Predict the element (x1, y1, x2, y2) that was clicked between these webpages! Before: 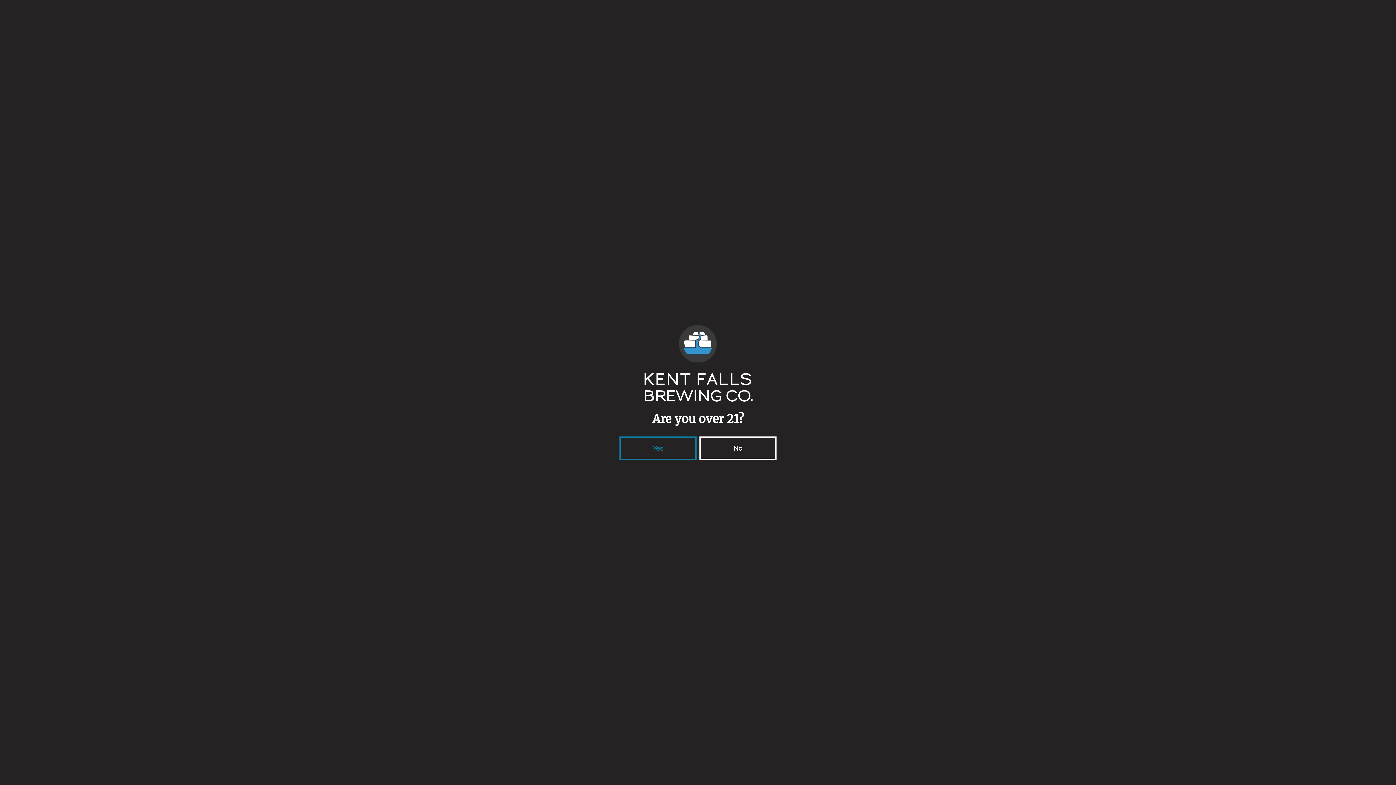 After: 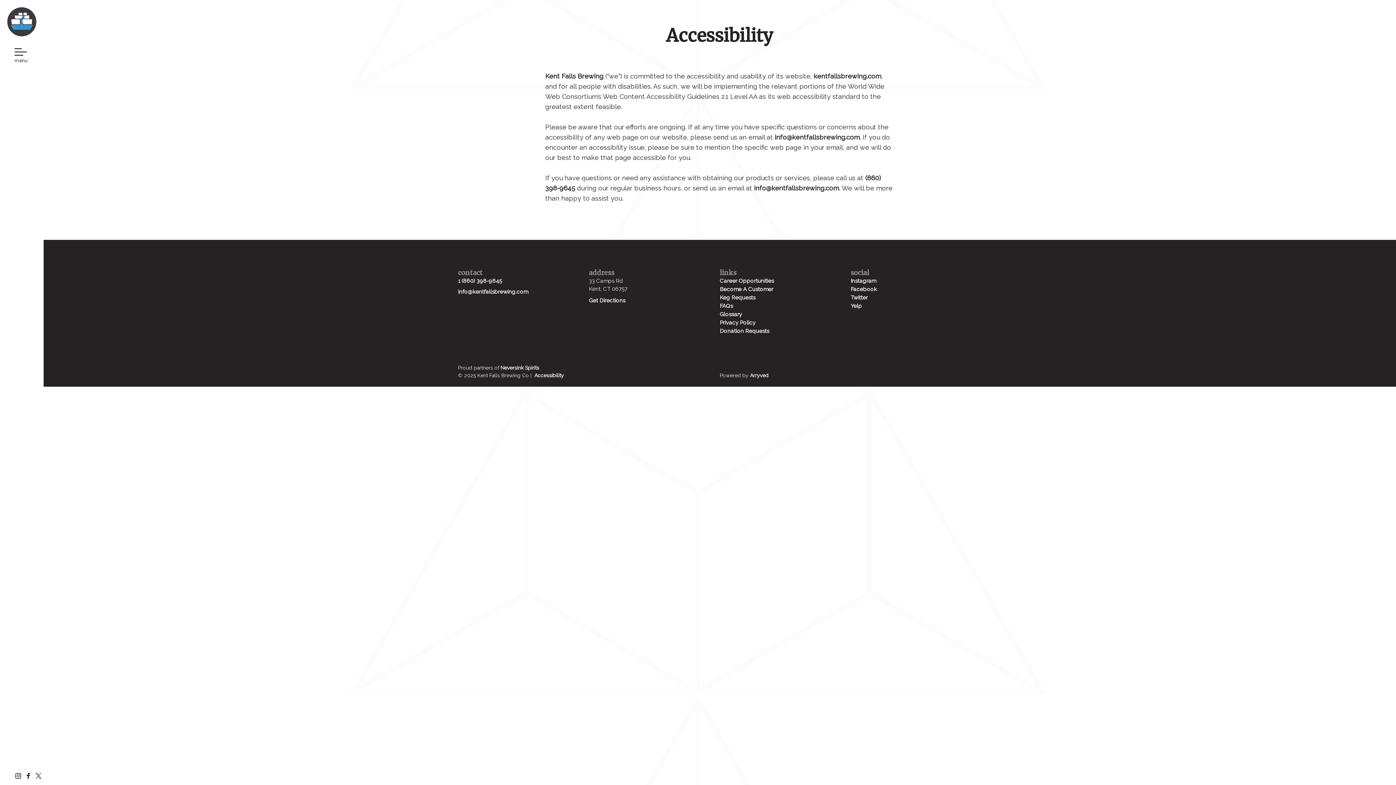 Action: bbox: (619, 436, 696, 460) label: Yes